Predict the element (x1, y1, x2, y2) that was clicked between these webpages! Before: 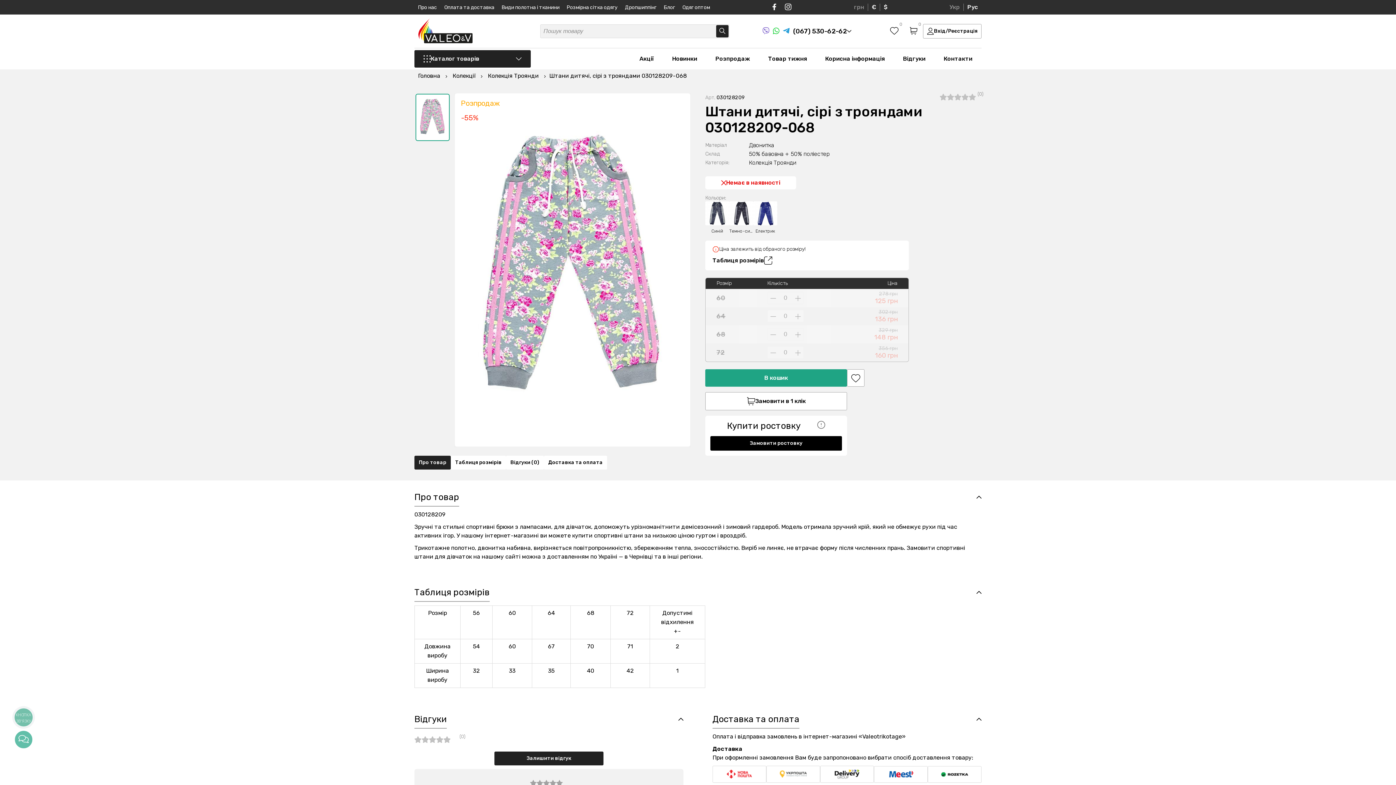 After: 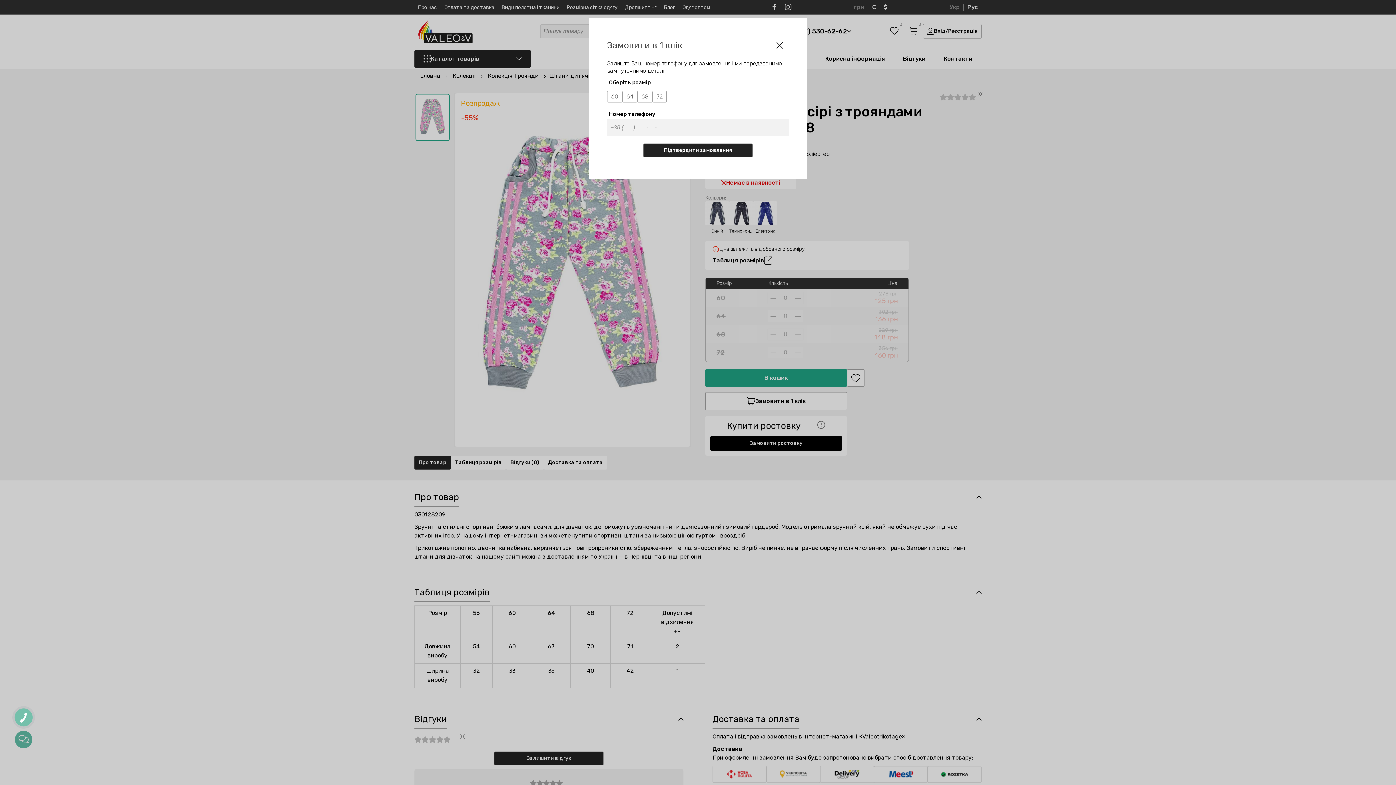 Action: bbox: (705, 392, 847, 410) label: Замовити в 1 клік